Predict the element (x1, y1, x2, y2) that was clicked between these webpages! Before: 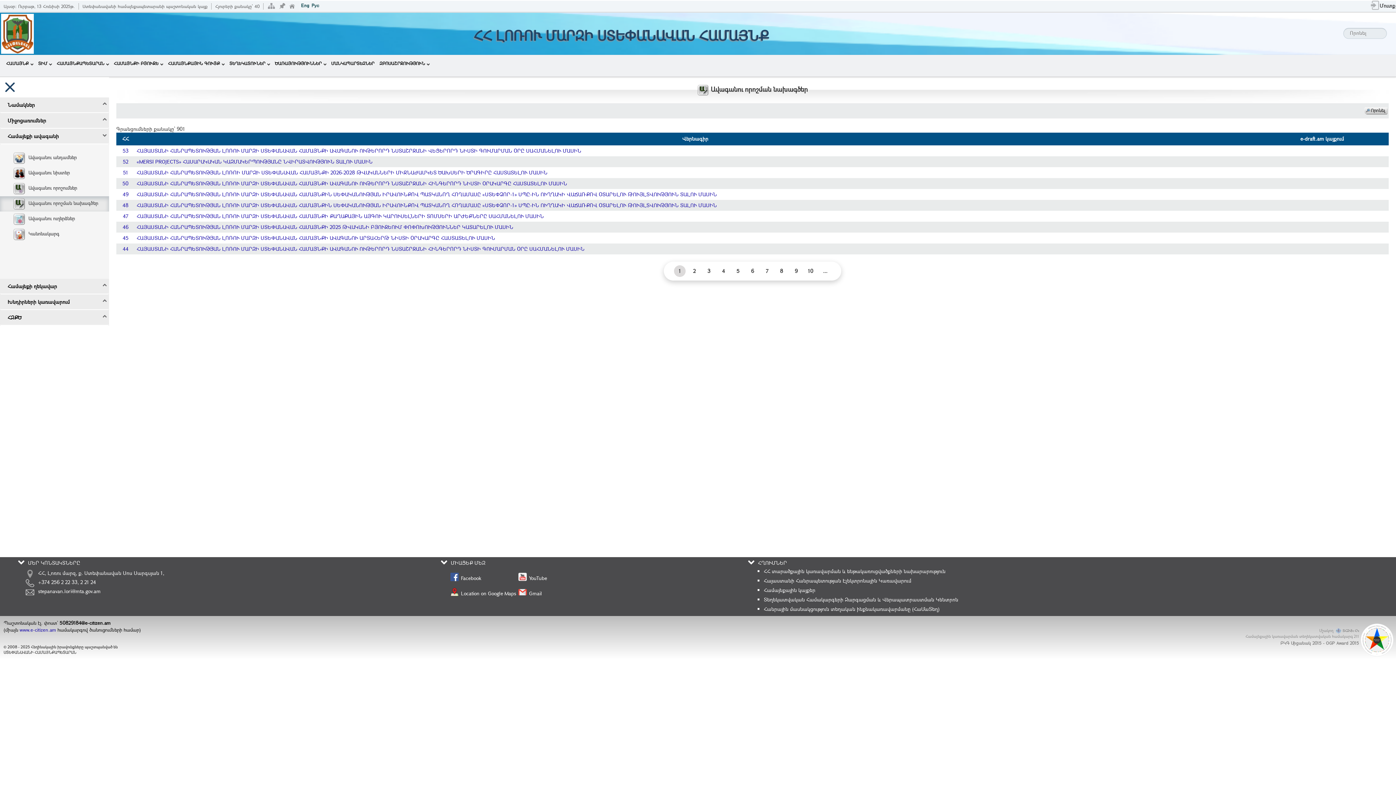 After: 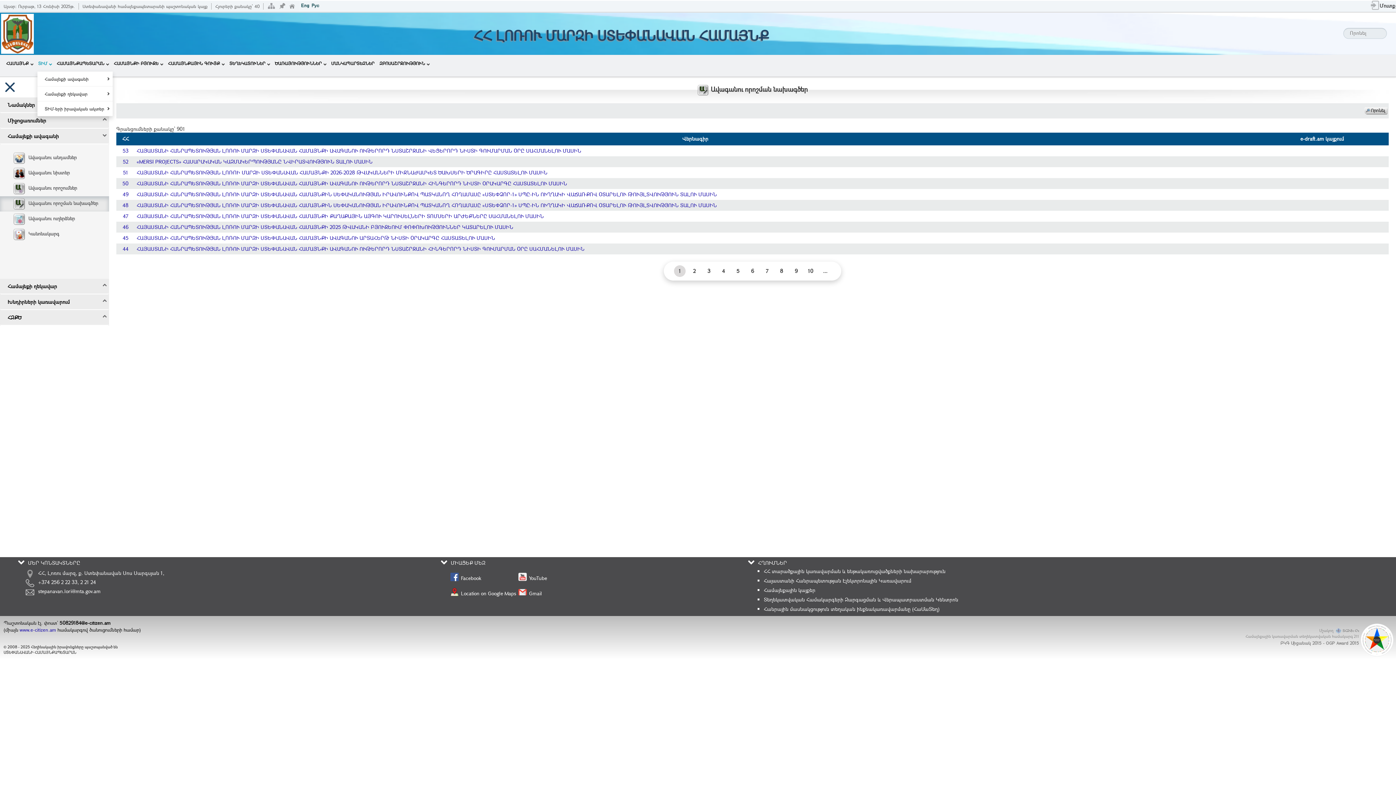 Action: label: ՏԻՄ bbox: (37, 54, 52, 71)